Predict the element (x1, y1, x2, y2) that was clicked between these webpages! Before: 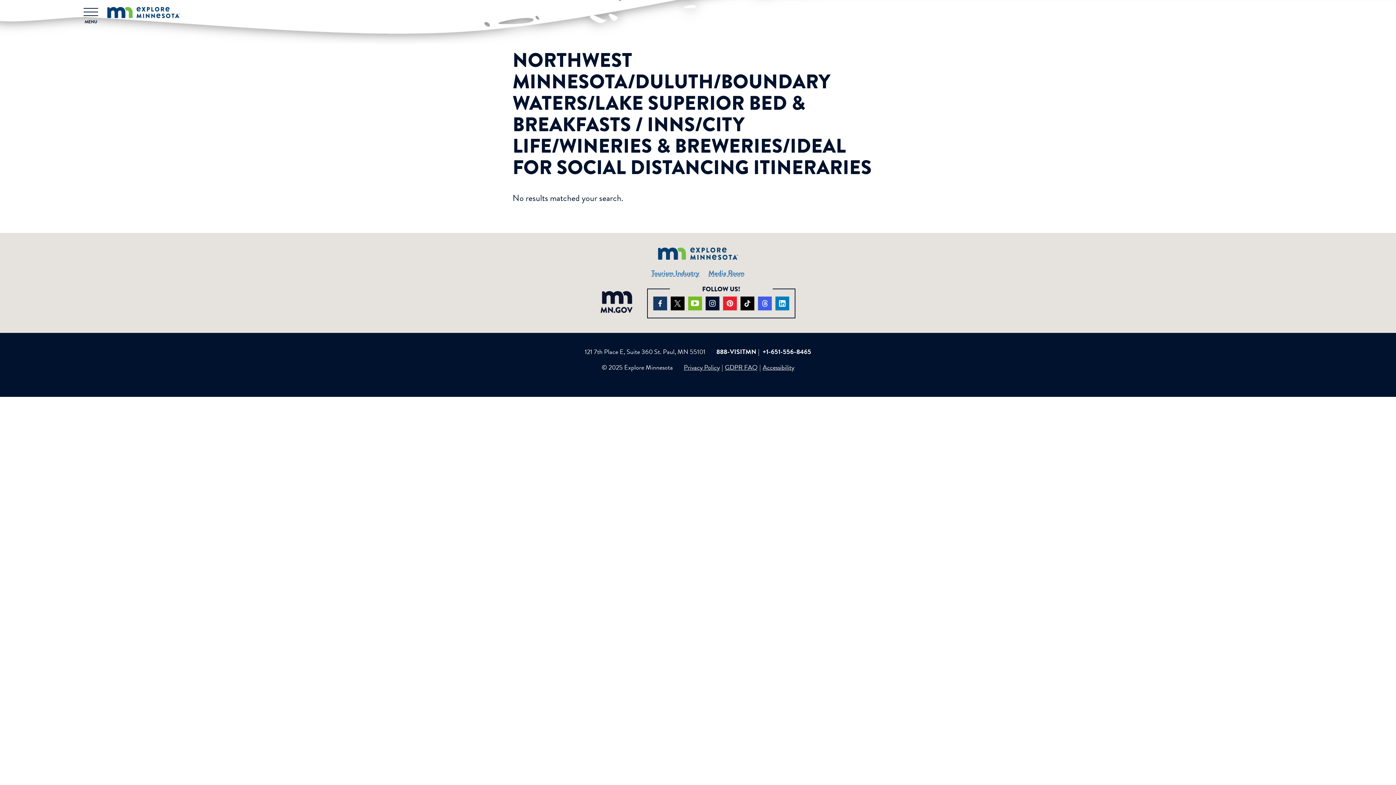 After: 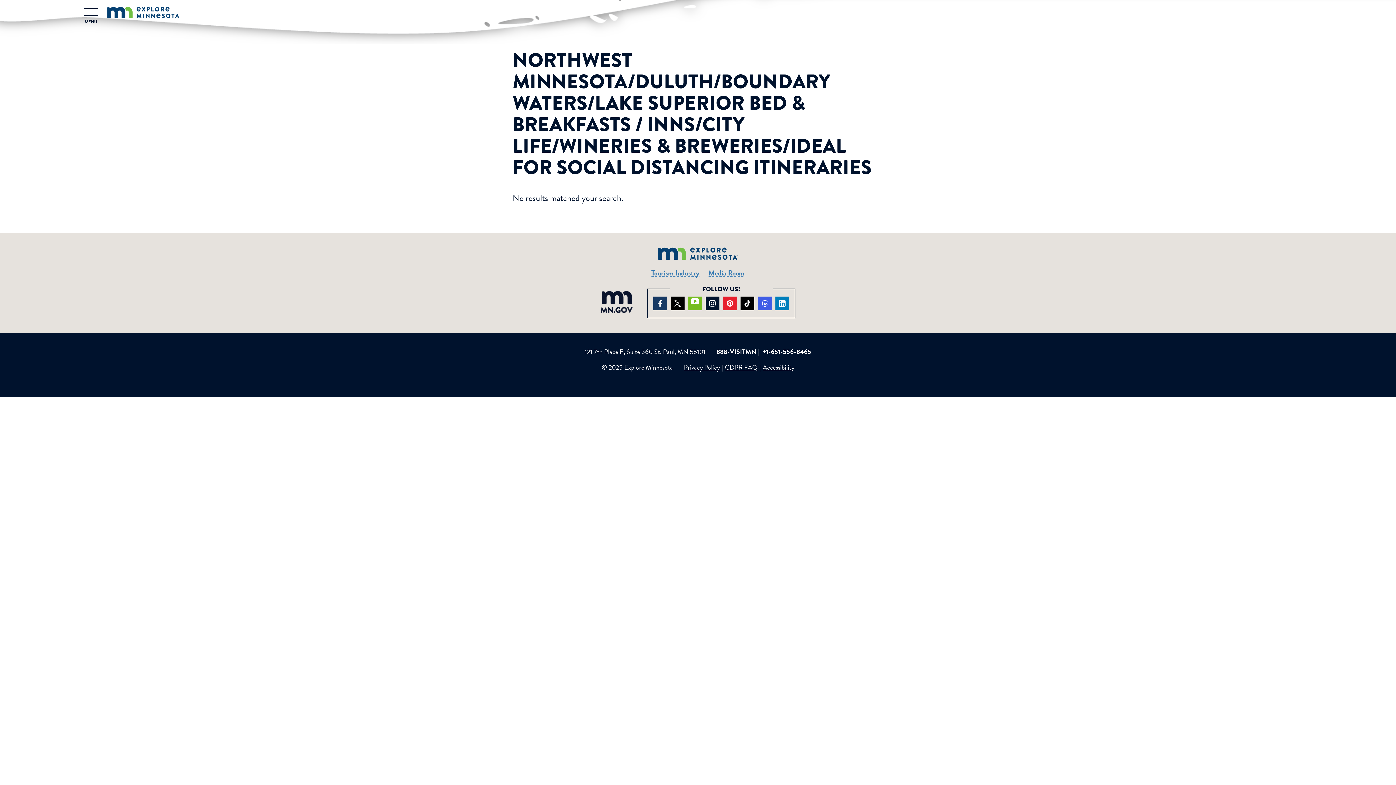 Action: bbox: (688, 296, 702, 310) label: Visit us on YouTube (opens in new window)